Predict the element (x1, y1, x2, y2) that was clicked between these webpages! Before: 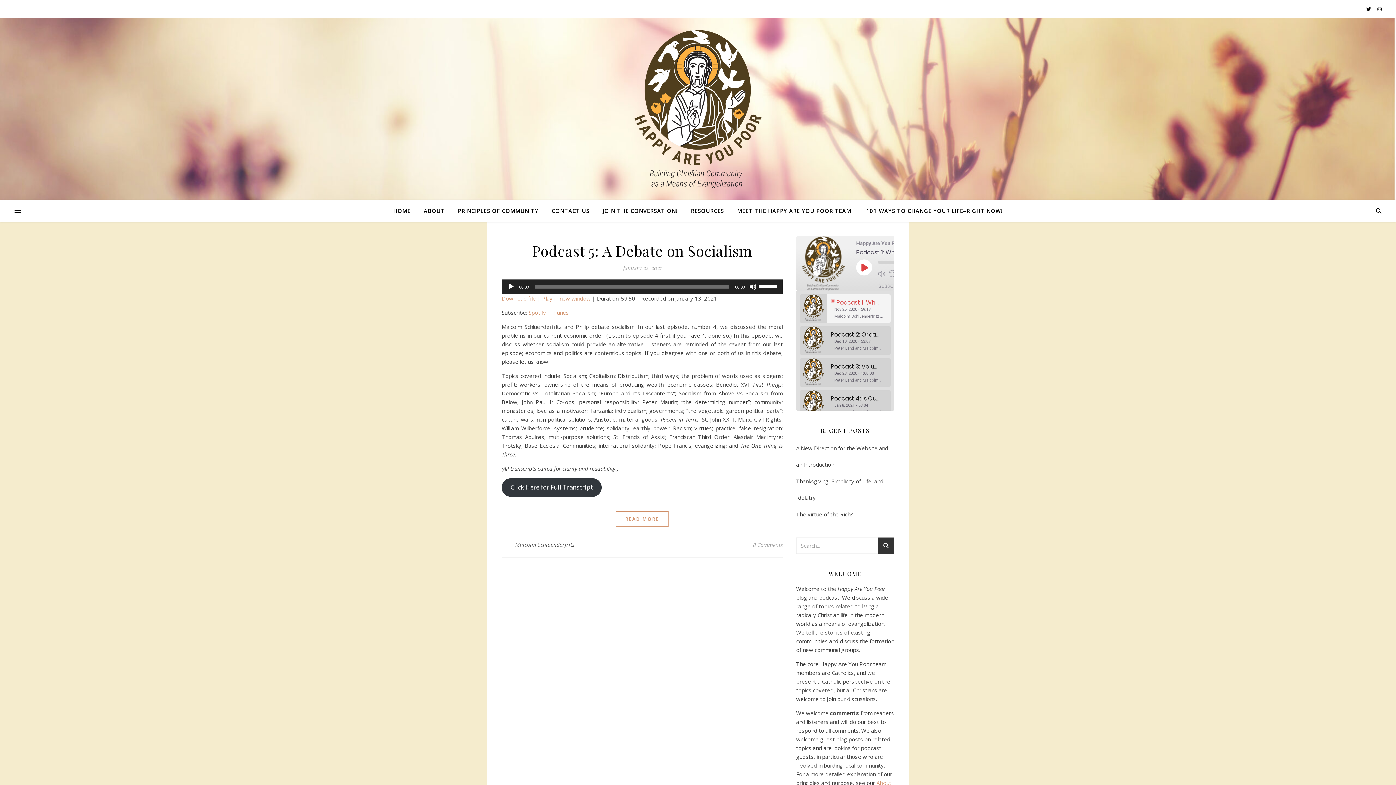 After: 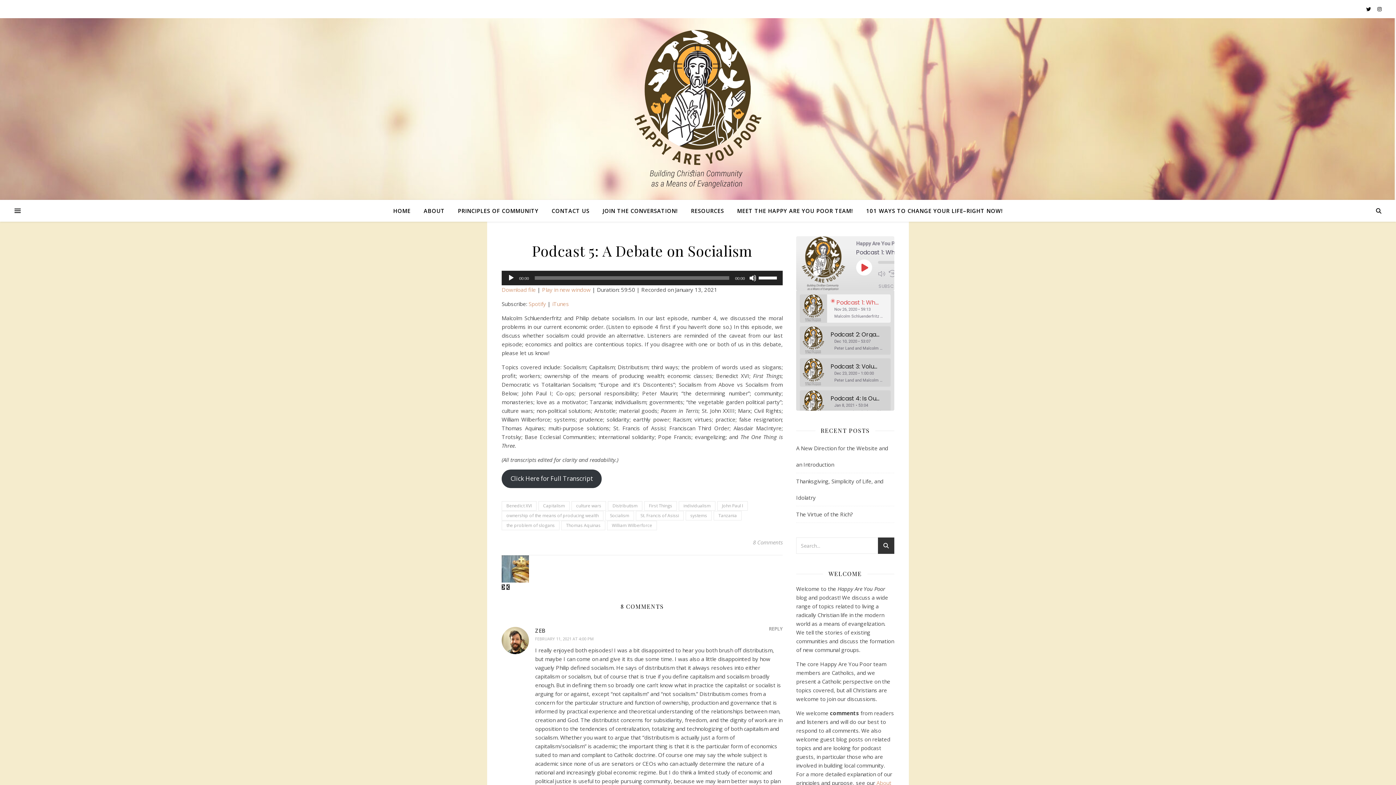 Action: label: Podcast 5: A Debate on Socialism bbox: (532, 241, 752, 260)